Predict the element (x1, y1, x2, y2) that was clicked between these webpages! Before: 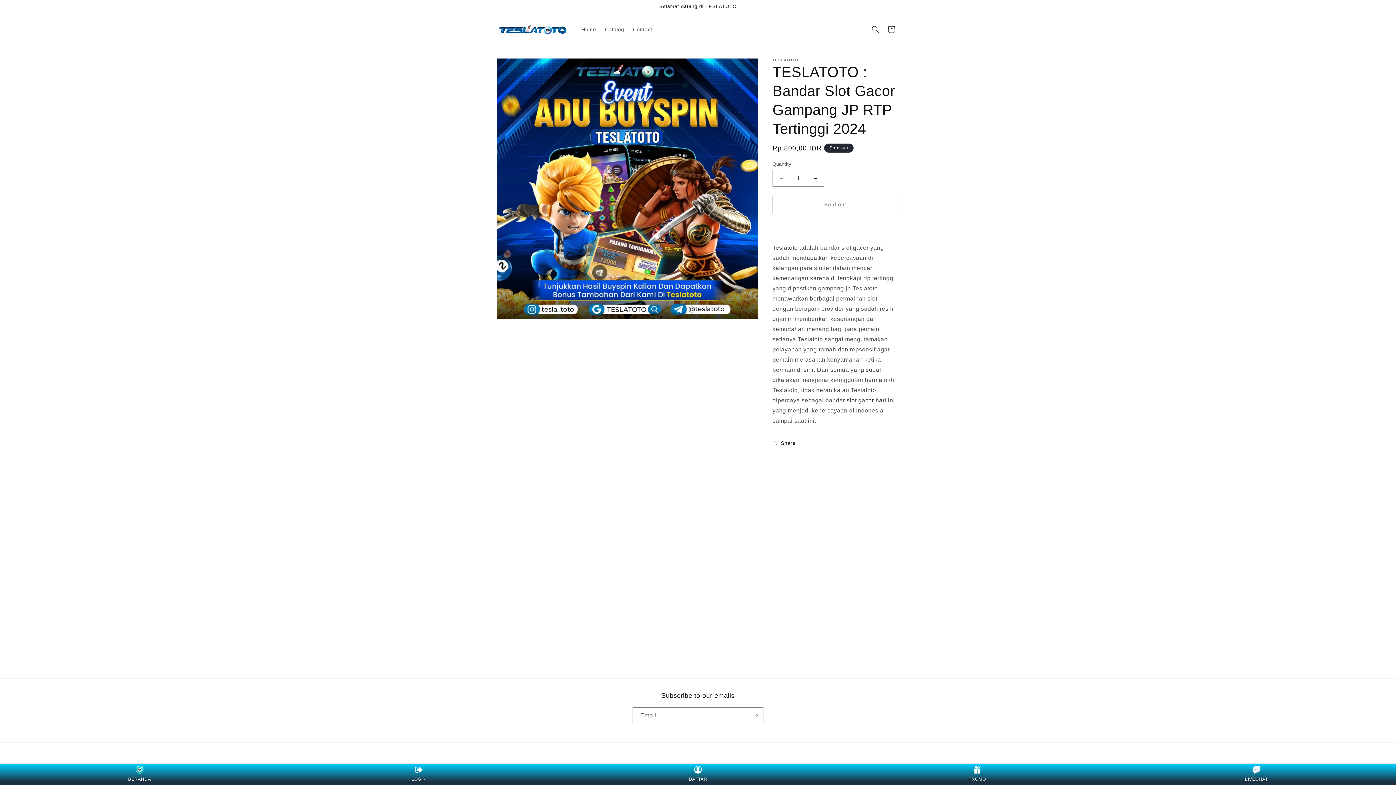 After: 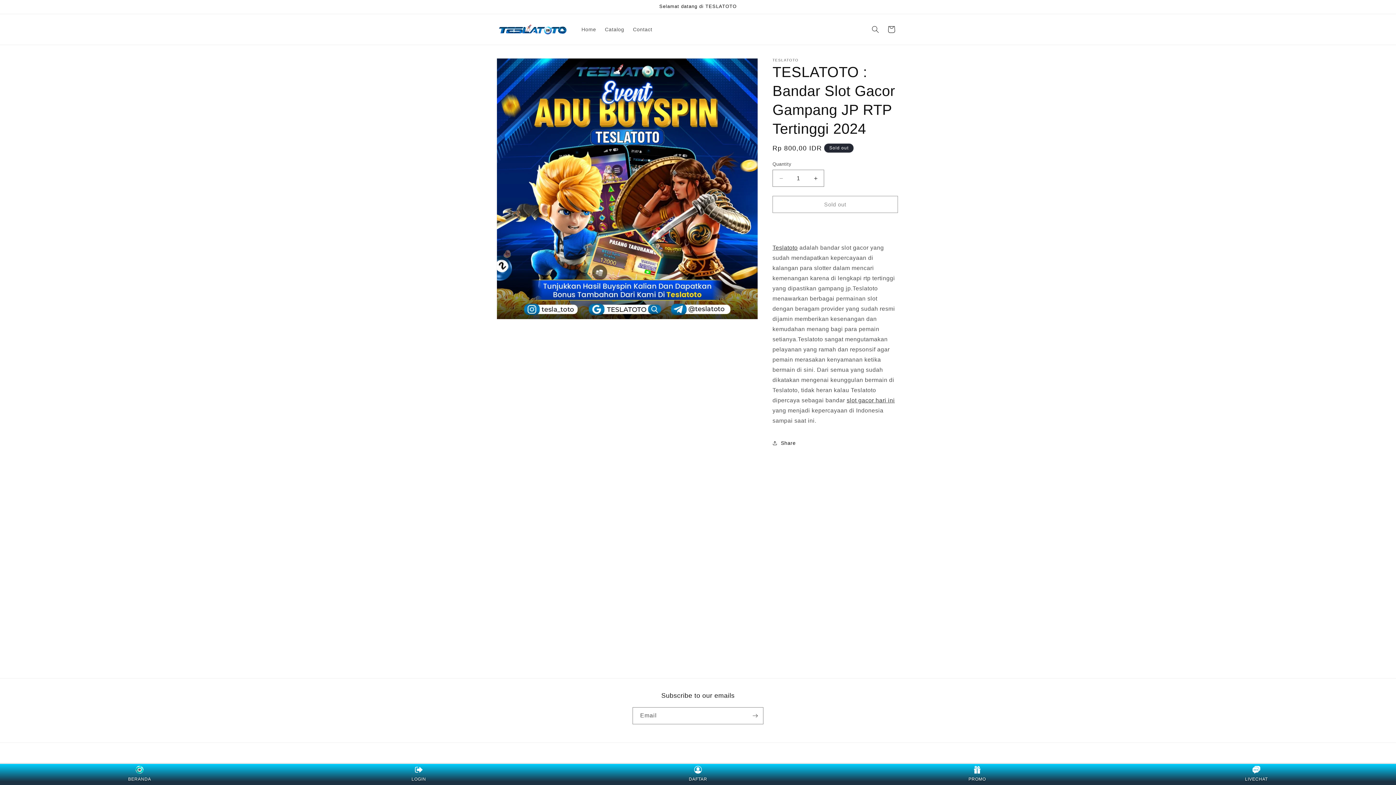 Action: bbox: (628, 21, 656, 37) label: Contact